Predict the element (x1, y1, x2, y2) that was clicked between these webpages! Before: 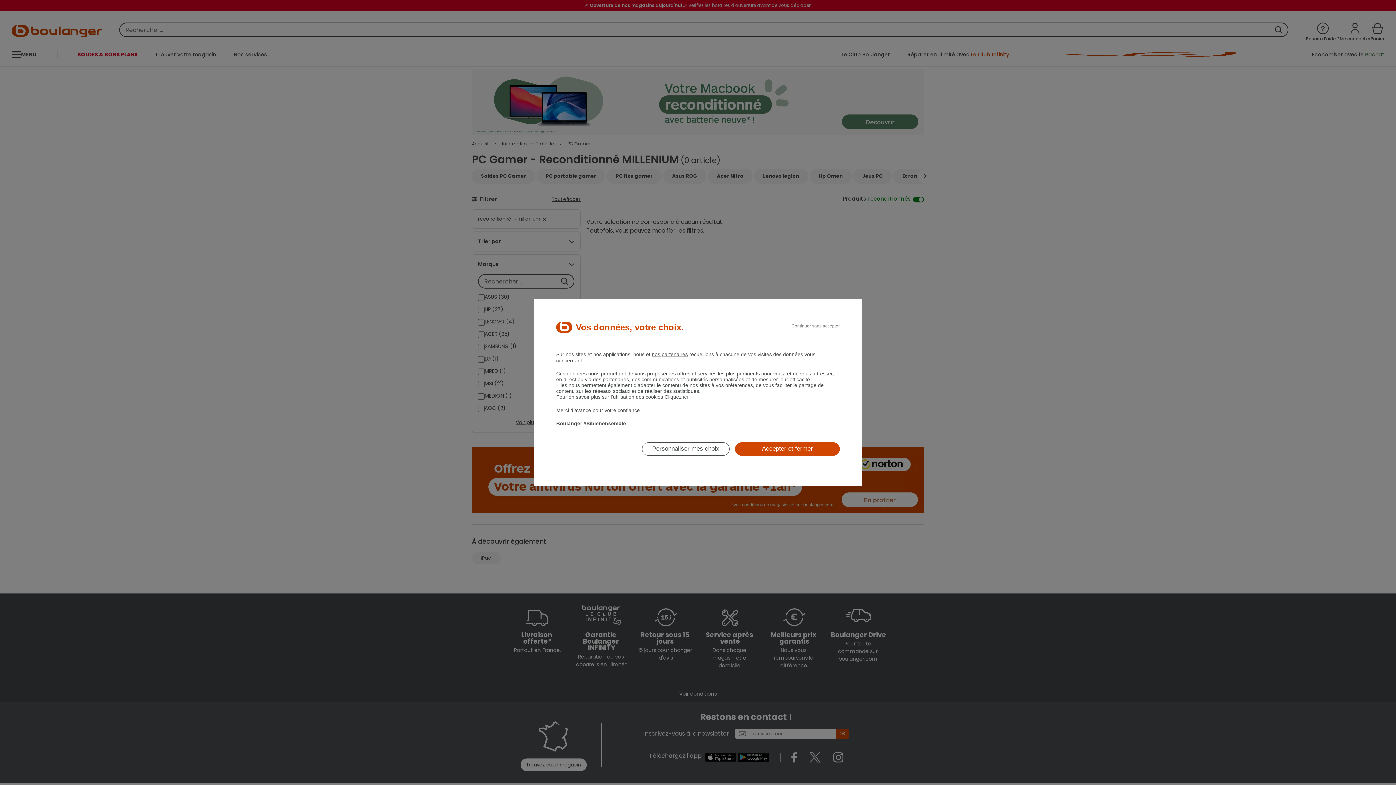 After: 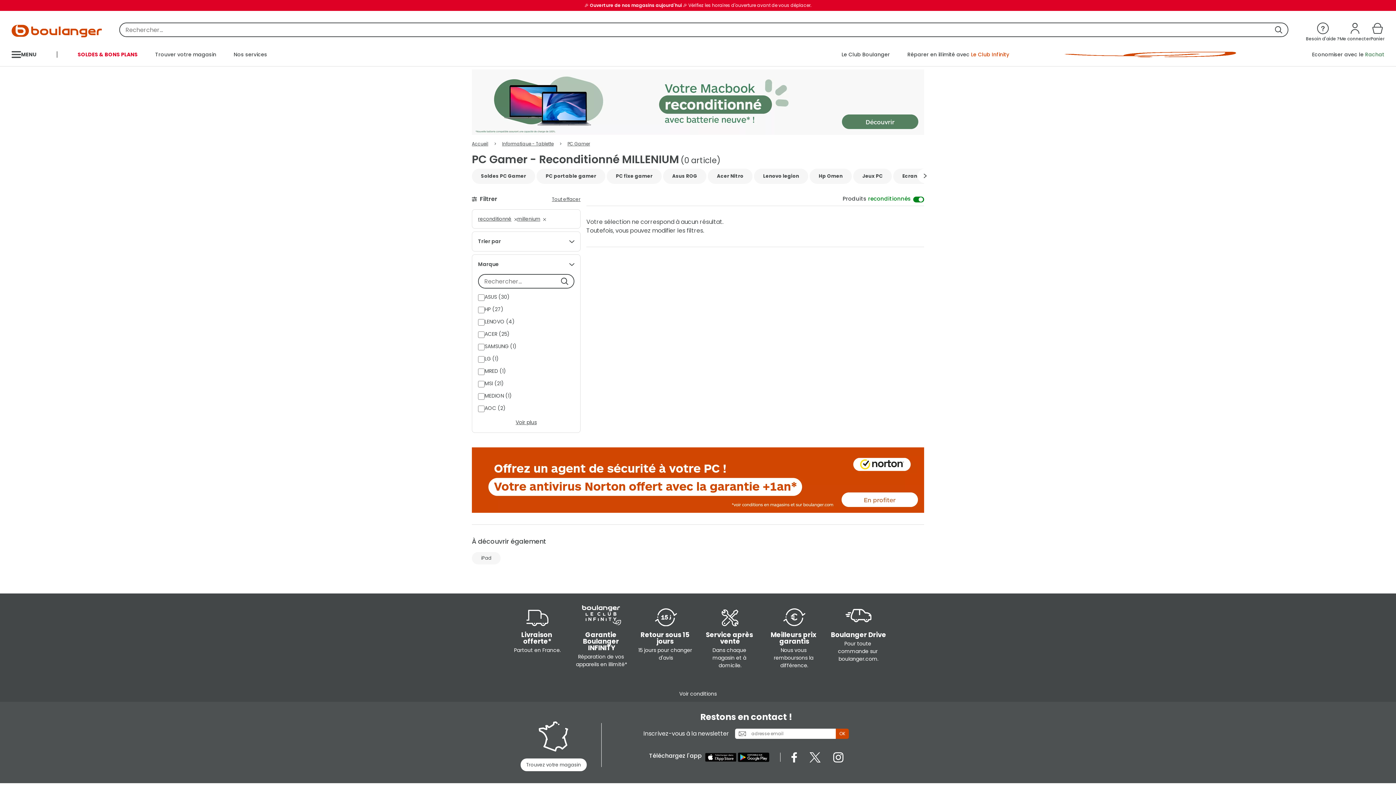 Action: label: Accepter et fermer bbox: (735, 442, 840, 455)